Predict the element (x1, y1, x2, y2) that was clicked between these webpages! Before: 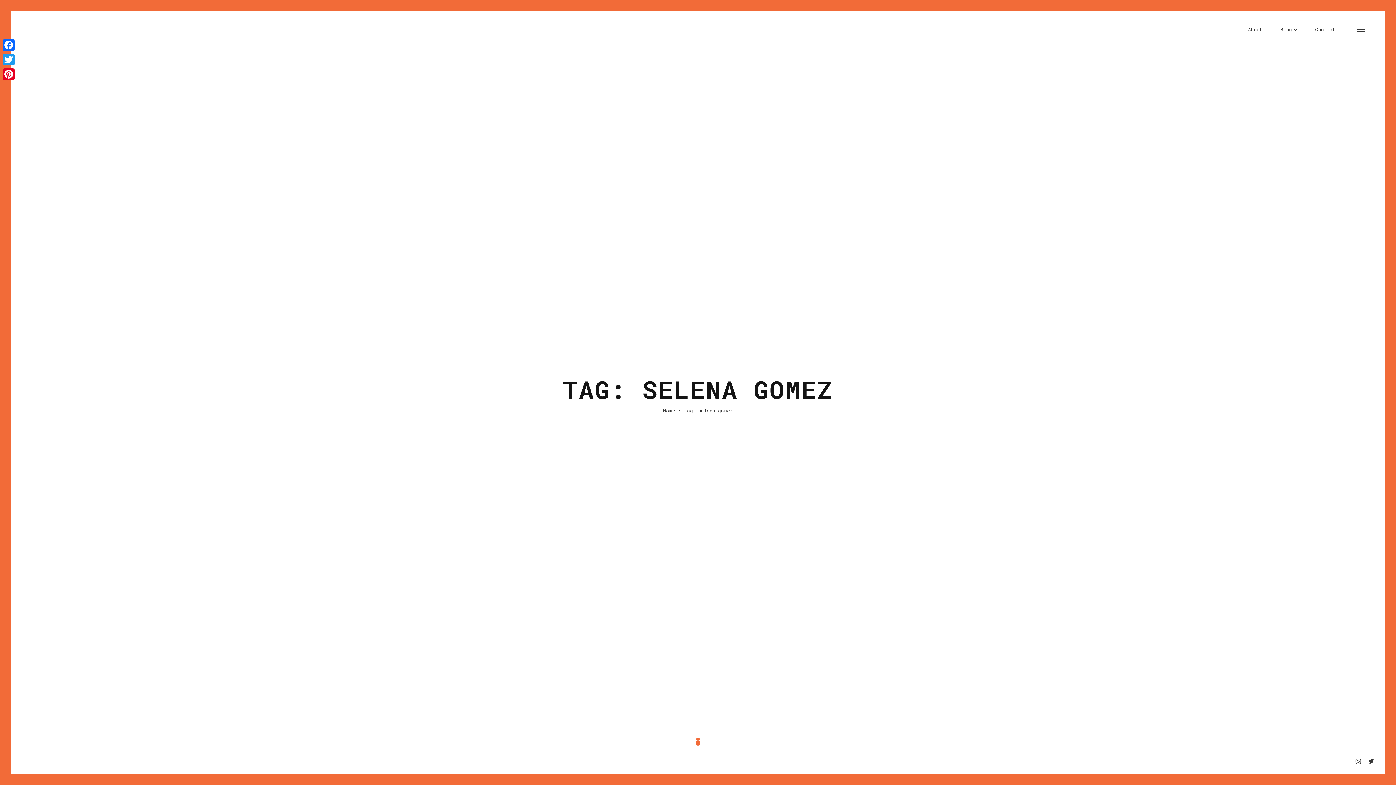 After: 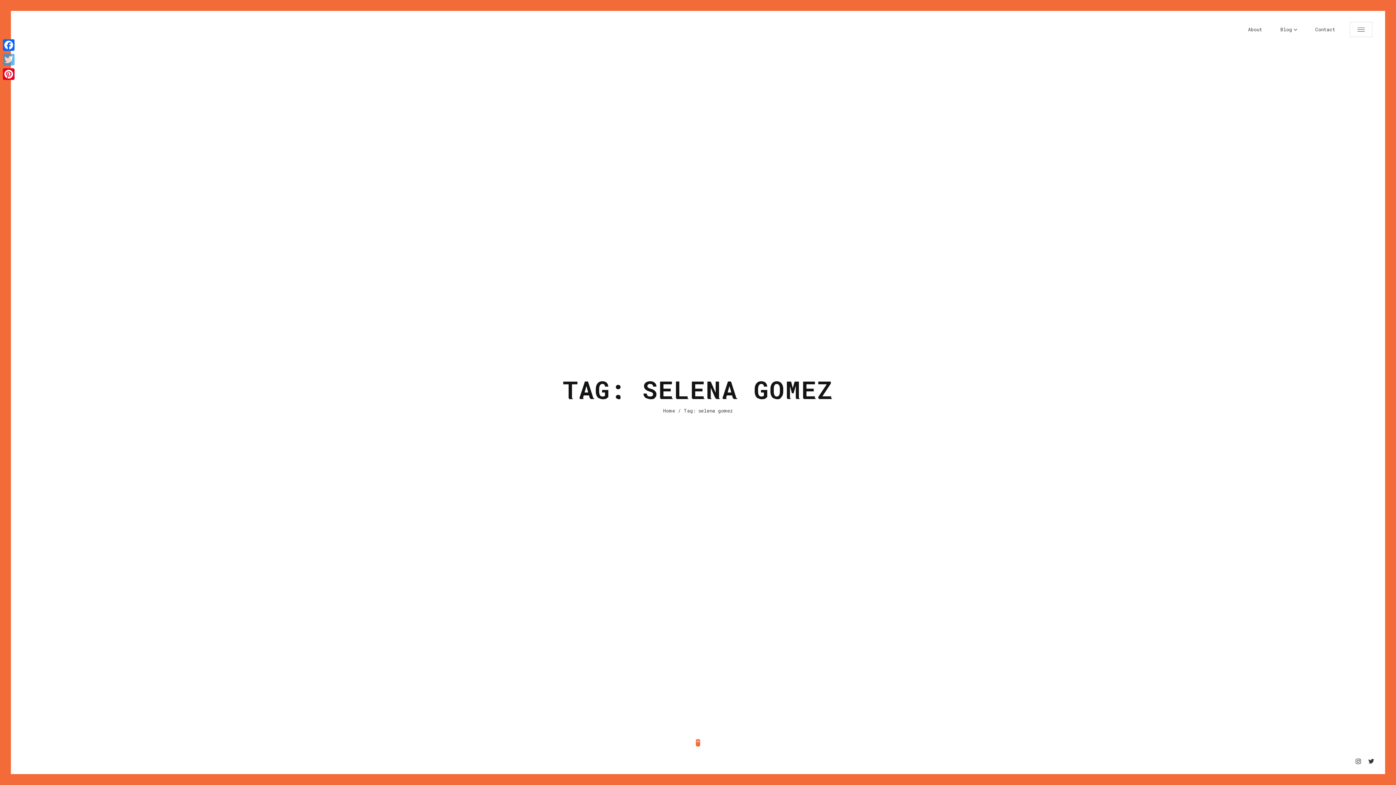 Action: label: Twitter bbox: (1, 52, 16, 66)